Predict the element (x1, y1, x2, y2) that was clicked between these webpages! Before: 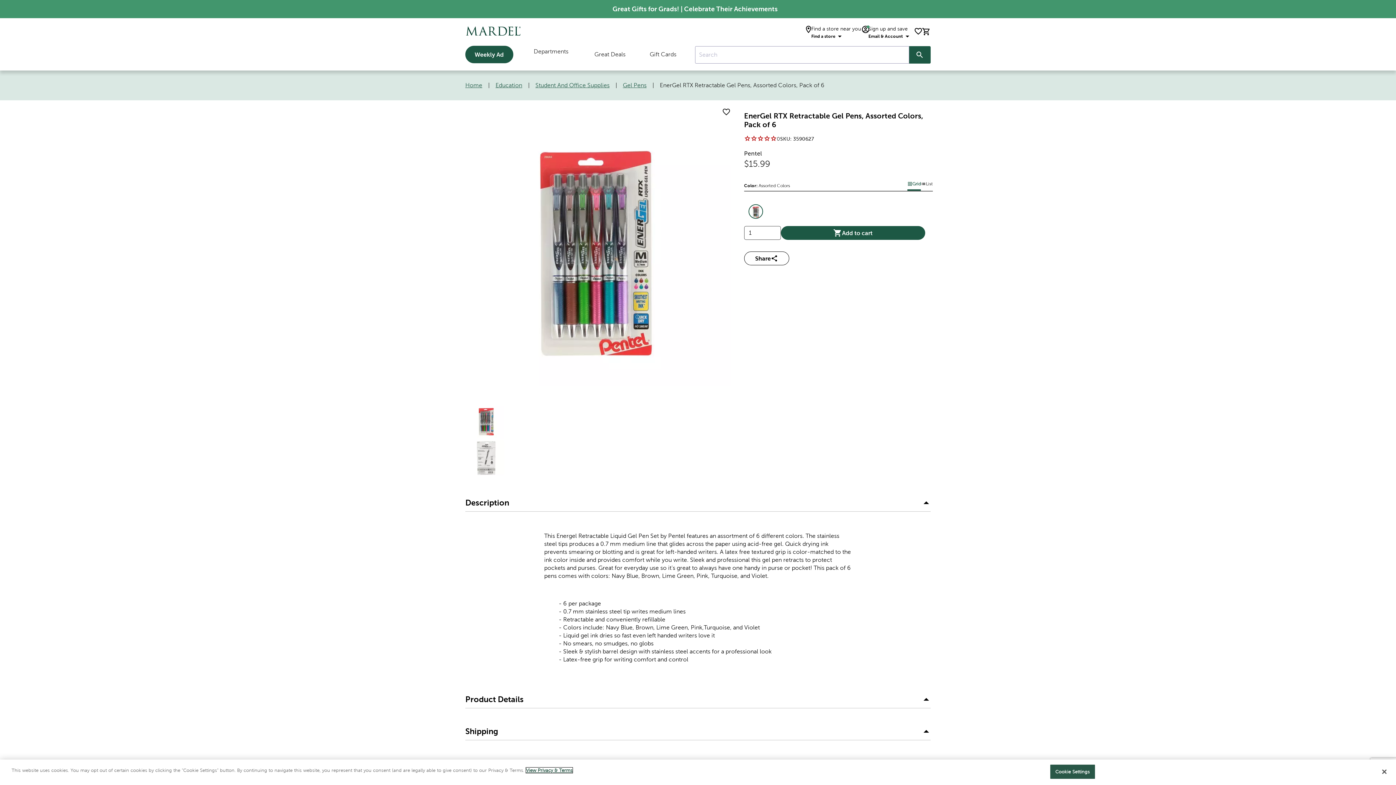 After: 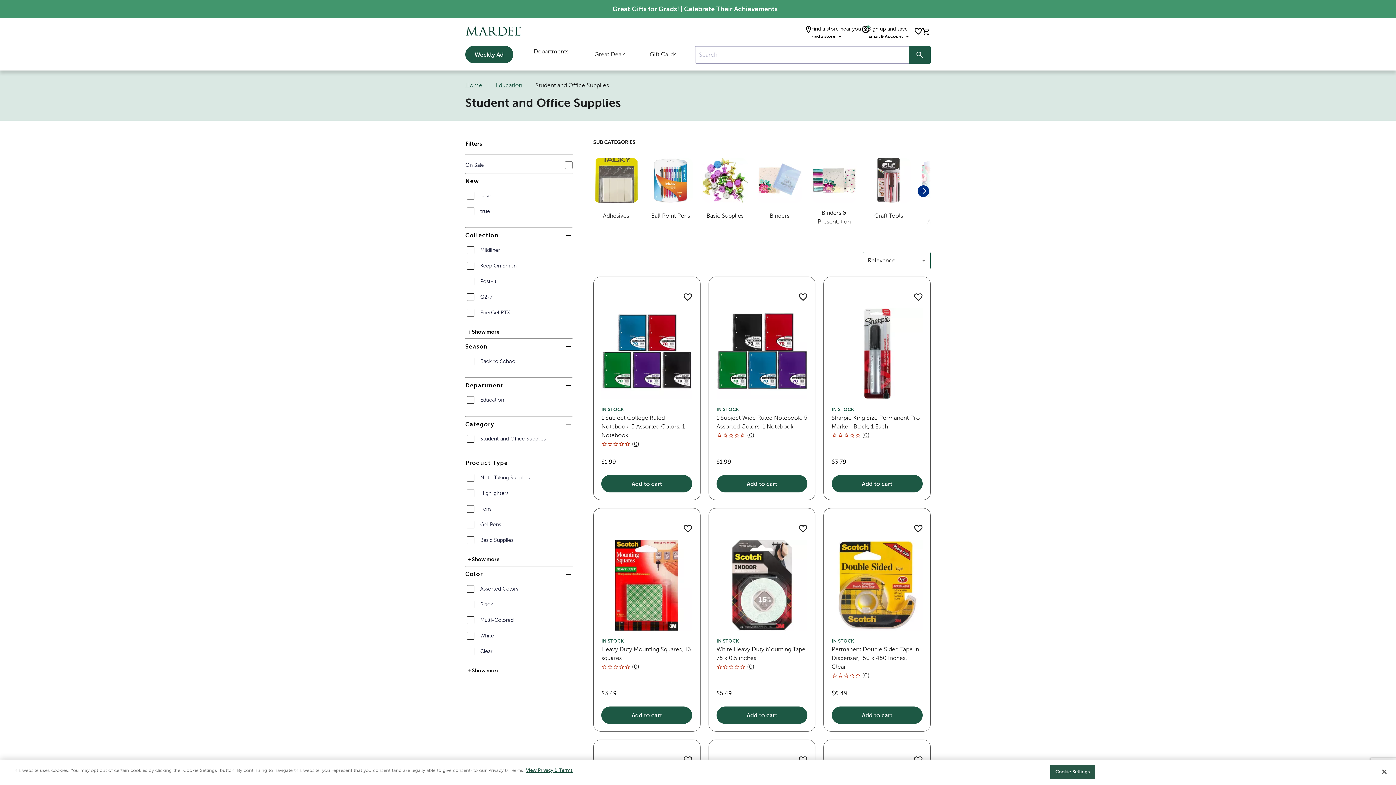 Action: bbox: (531, 82, 614, 88) label: Student And Office Supplies